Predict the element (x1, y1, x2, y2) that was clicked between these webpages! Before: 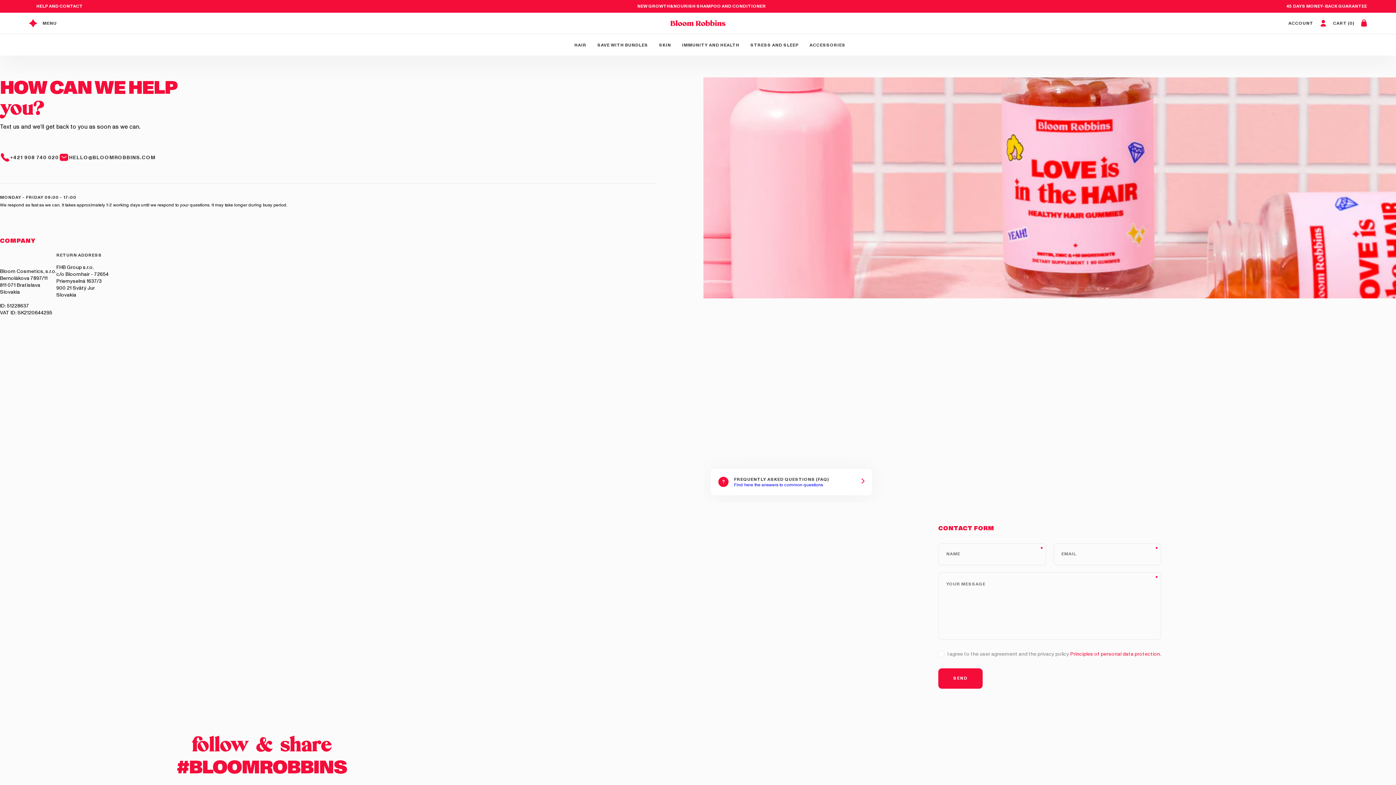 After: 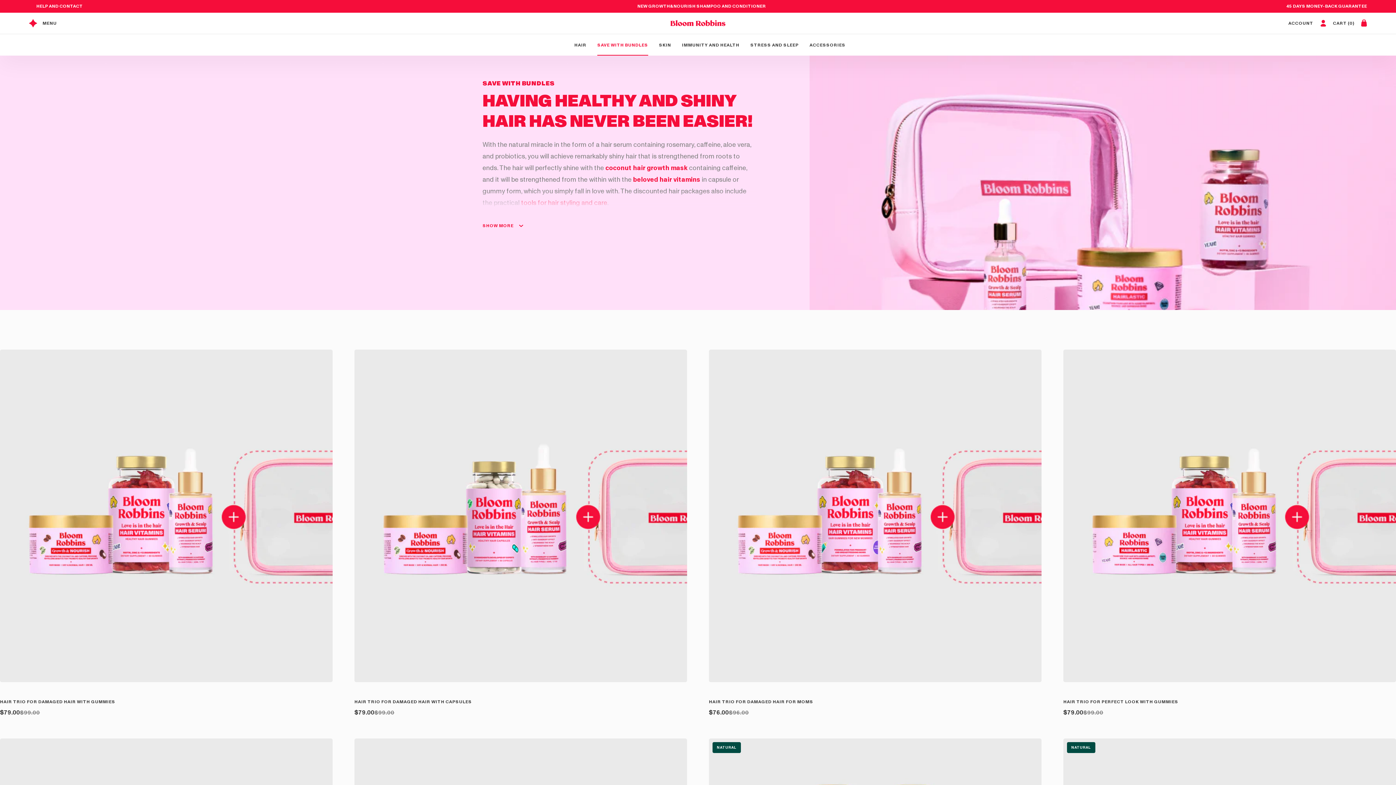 Action: label: SAVE WITH BUNDLES bbox: (592, 34, 653, 55)